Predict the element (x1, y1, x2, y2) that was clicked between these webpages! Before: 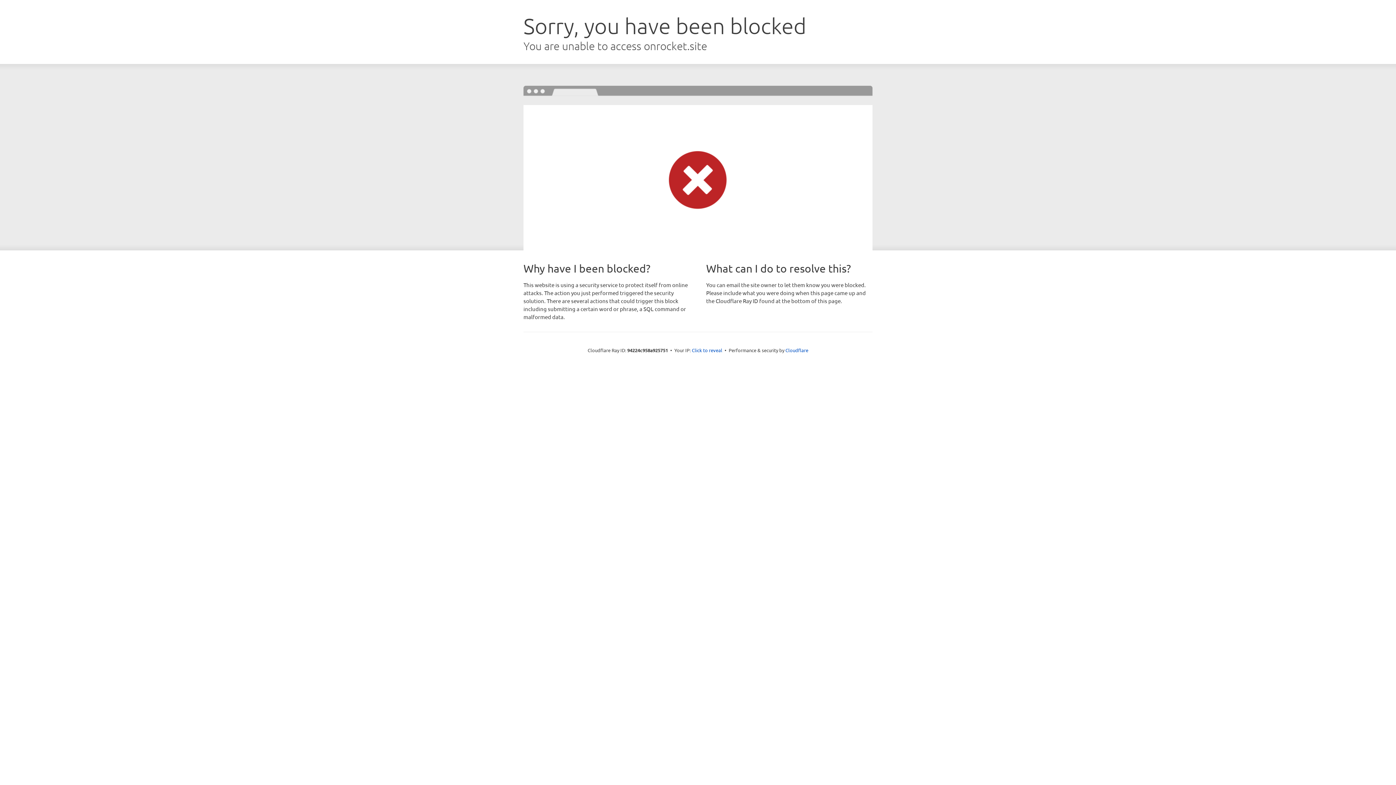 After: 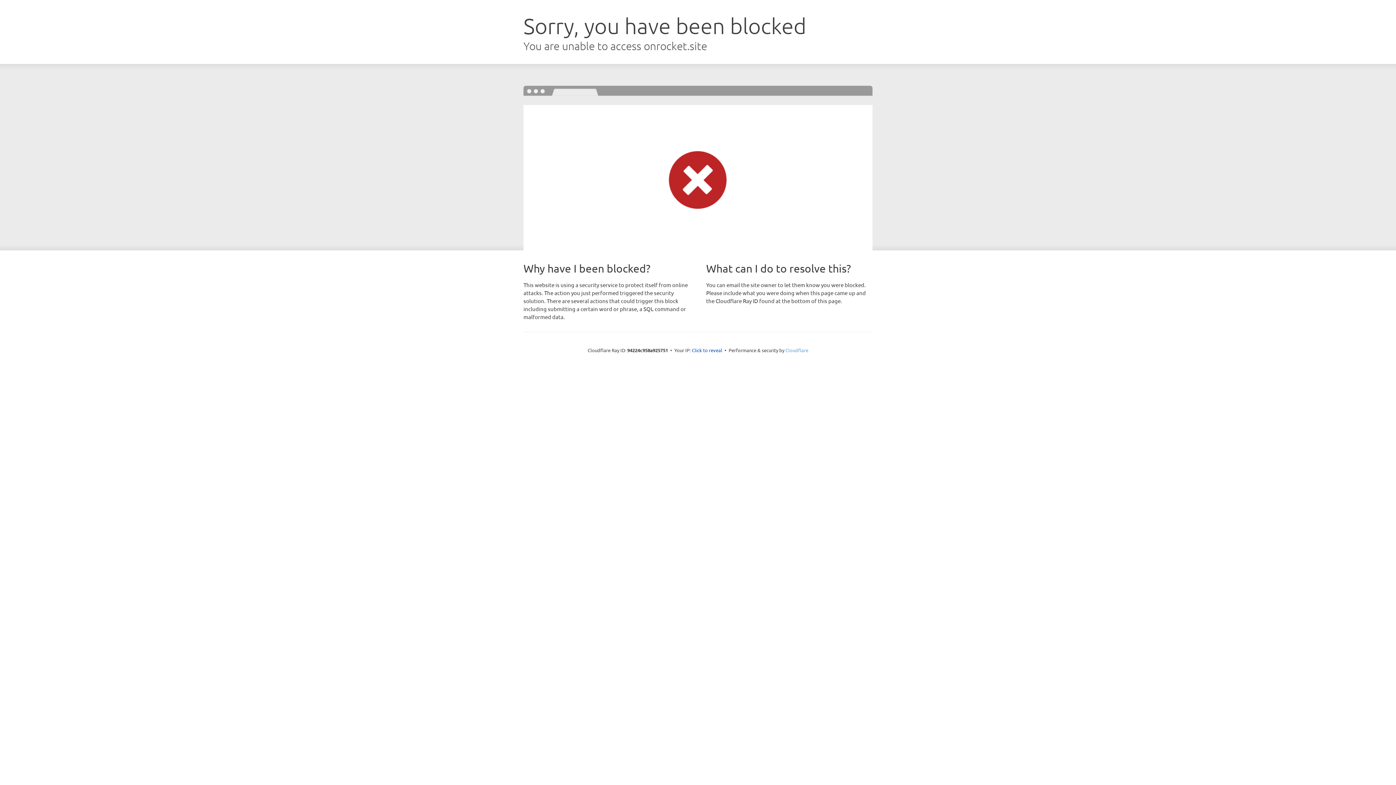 Action: bbox: (785, 347, 808, 353) label: Cloudflare